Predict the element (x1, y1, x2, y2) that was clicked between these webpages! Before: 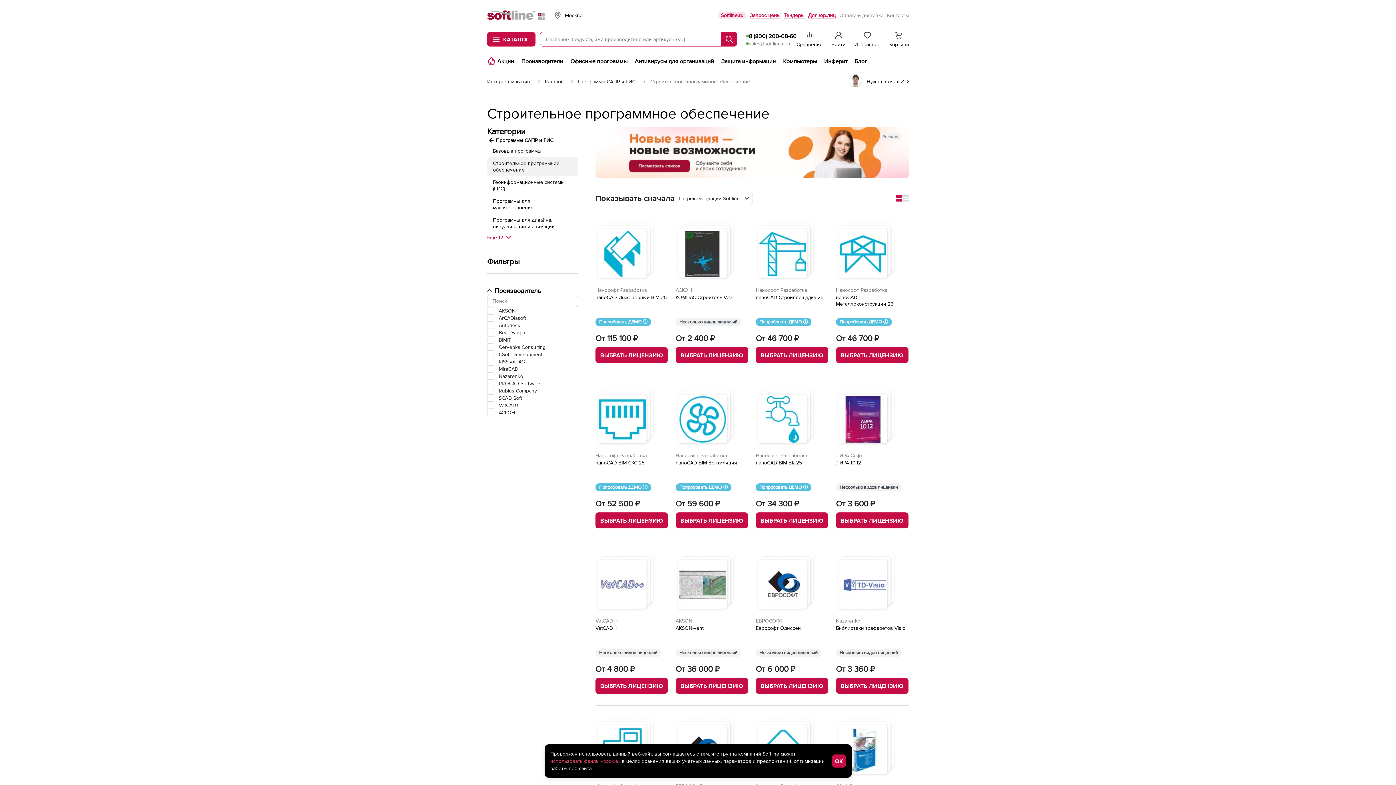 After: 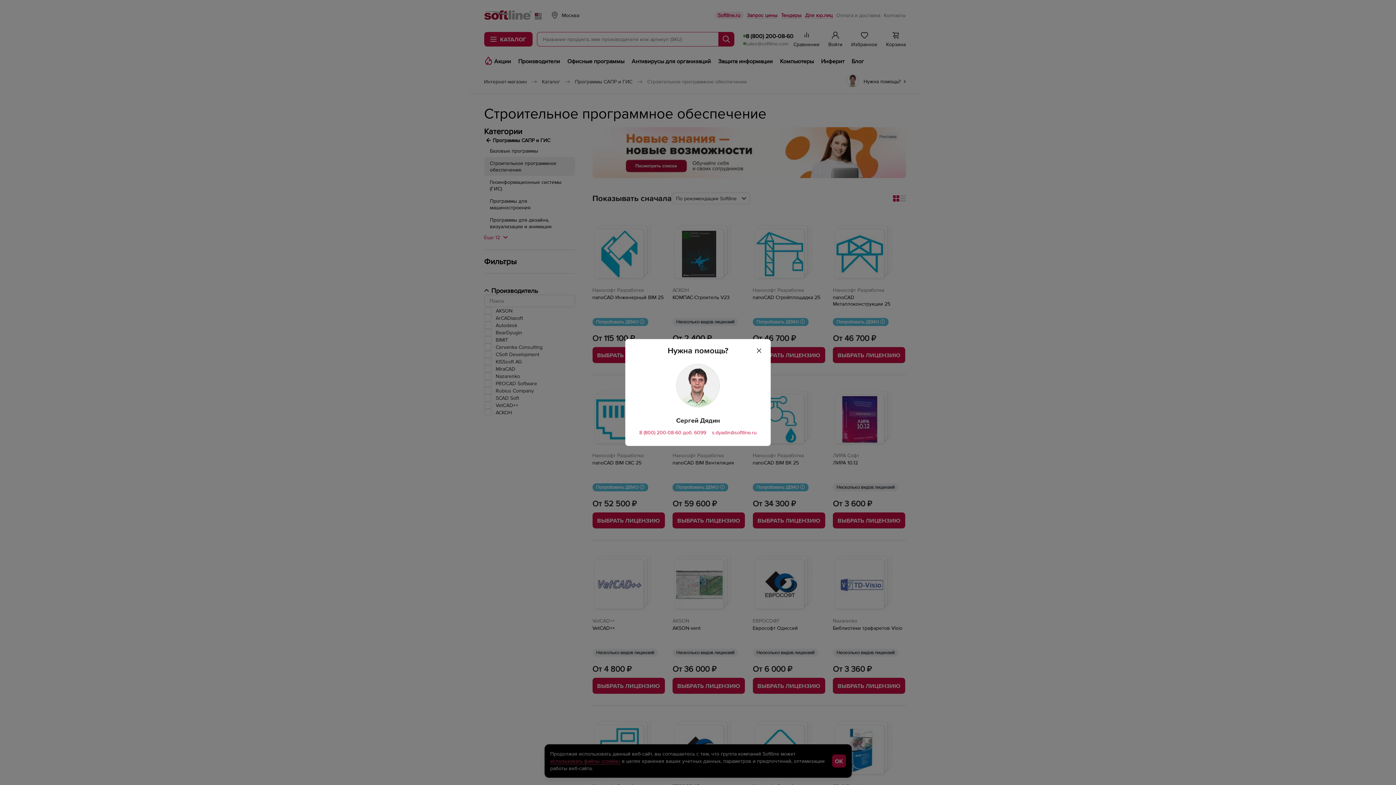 Action: label: Нужна помощь? bbox: (849, 74, 909, 88)